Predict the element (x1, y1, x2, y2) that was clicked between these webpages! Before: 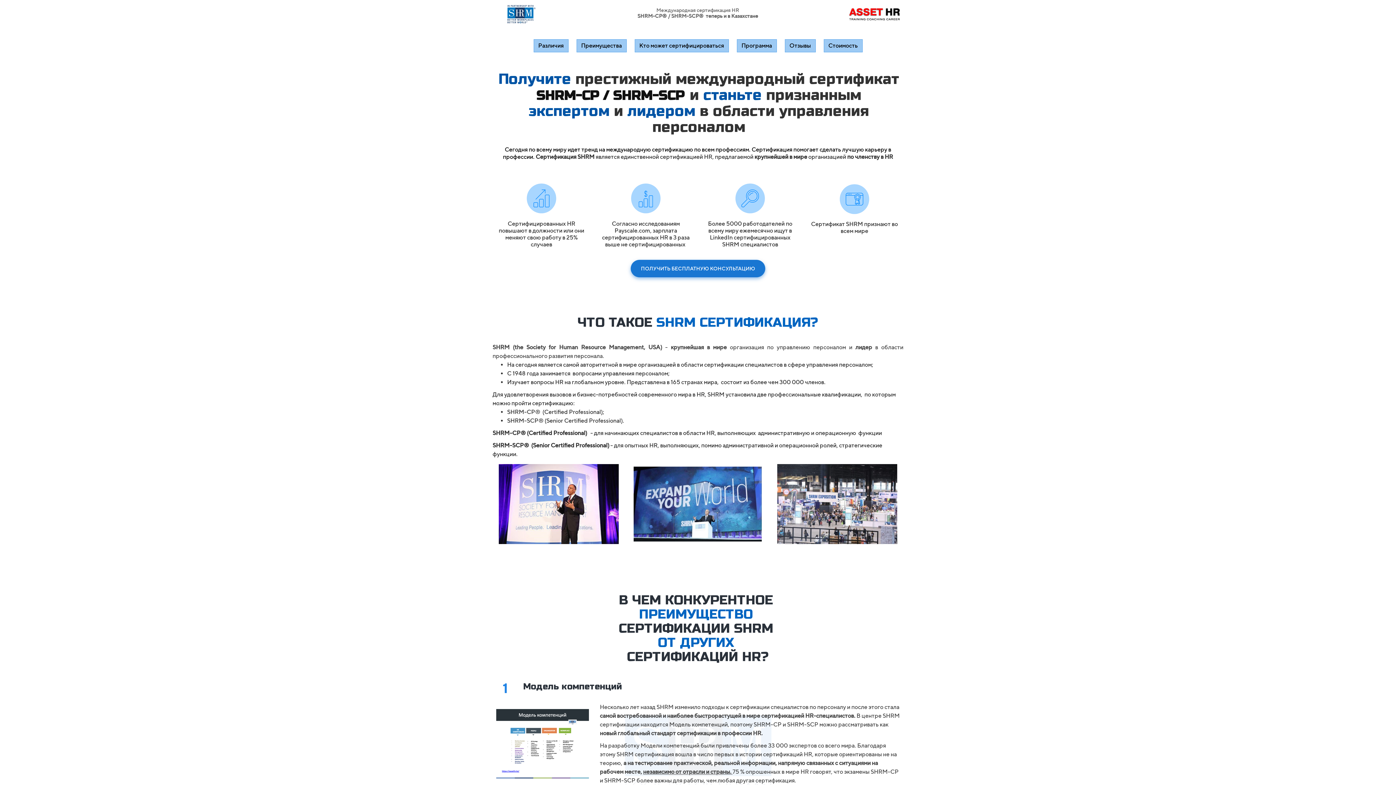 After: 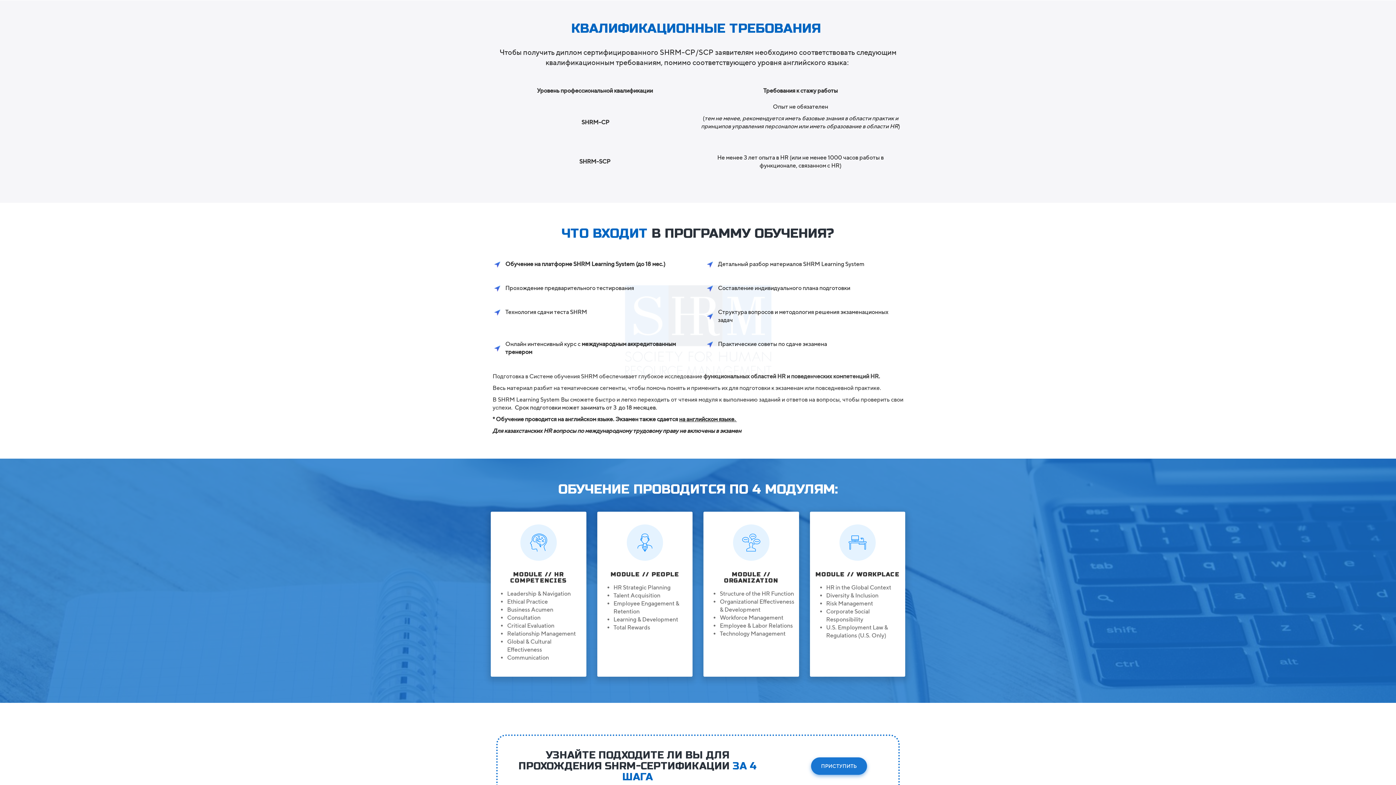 Action: label: Кто может сертифицироваться bbox: (634, 39, 728, 52)